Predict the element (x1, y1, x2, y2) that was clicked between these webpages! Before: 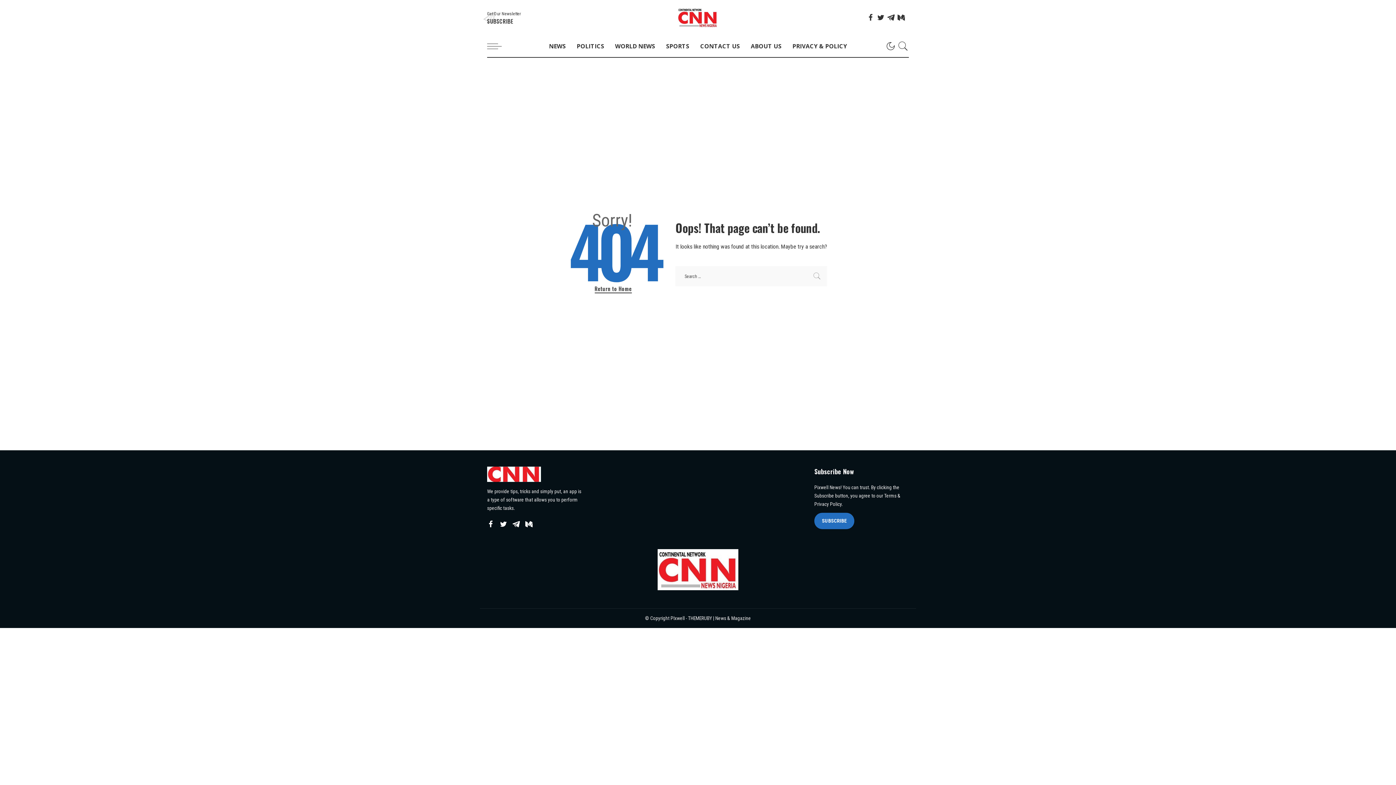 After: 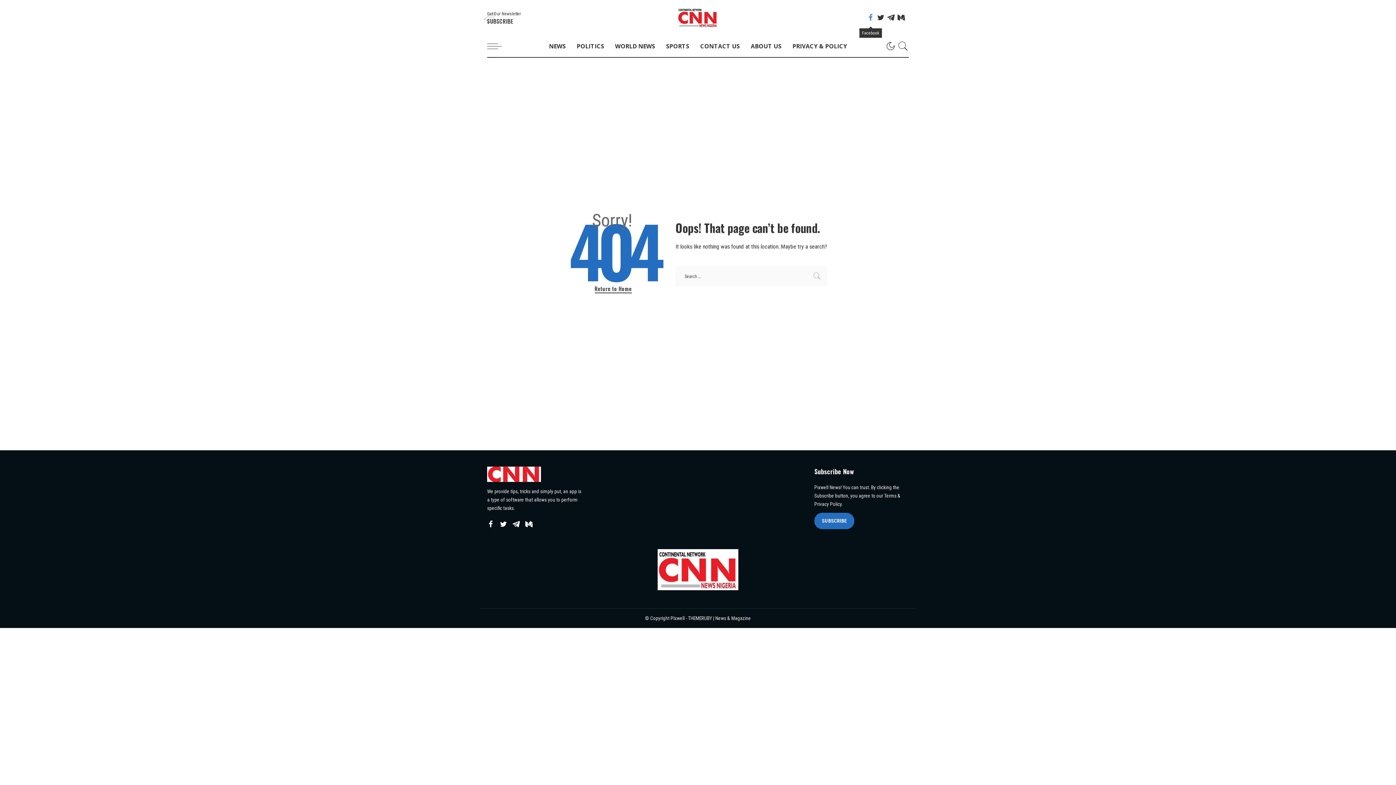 Action: label: Facebook bbox: (865, 8, 875, 26)